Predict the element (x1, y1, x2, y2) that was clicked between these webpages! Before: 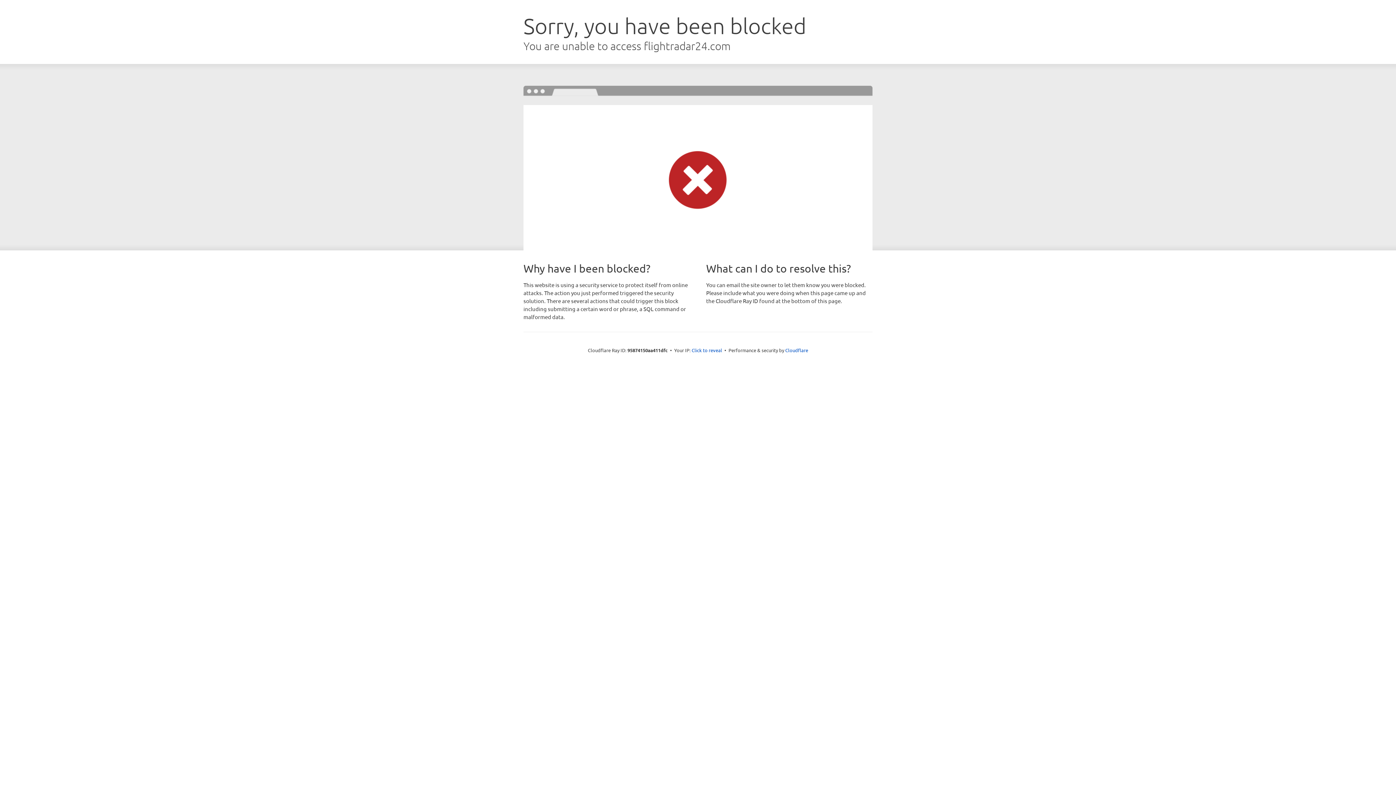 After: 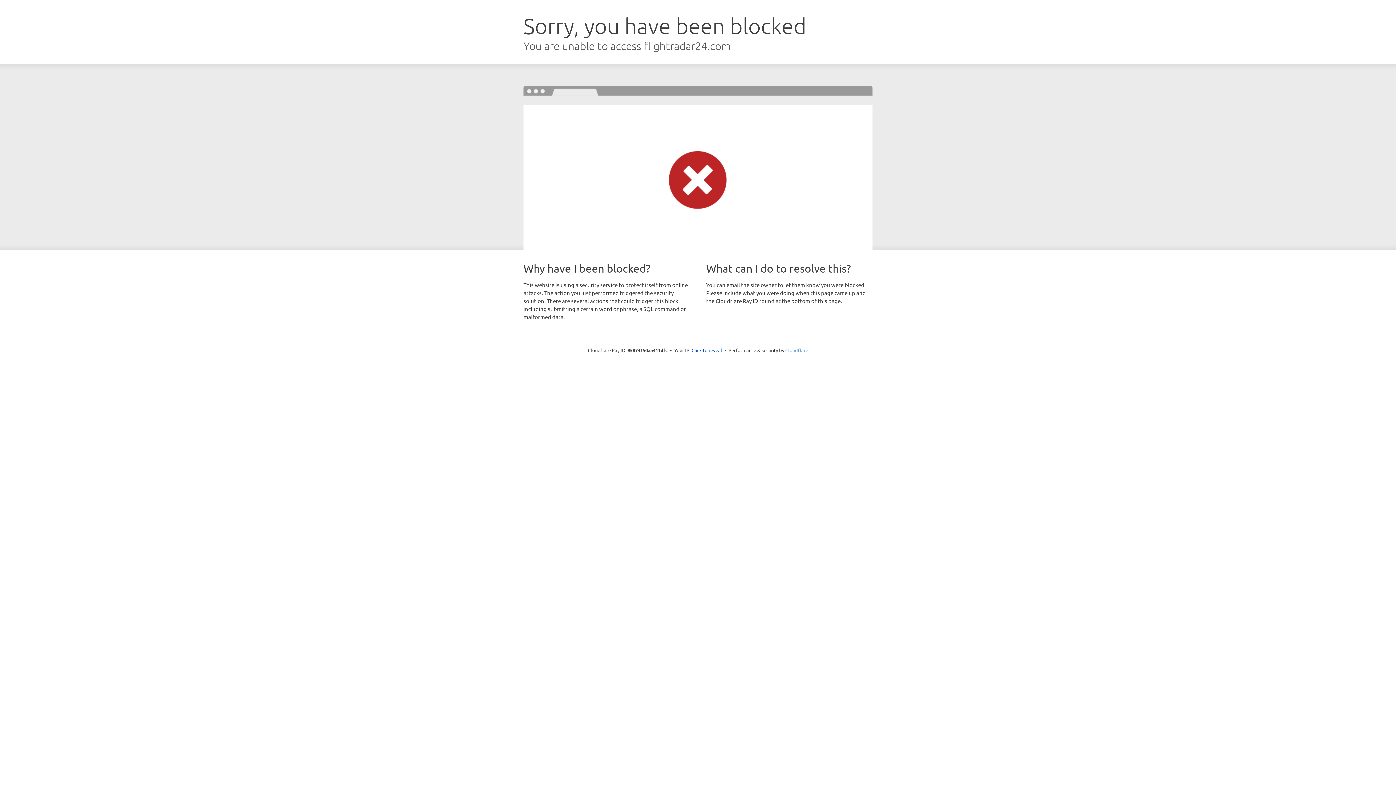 Action: label: Cloudflare bbox: (785, 347, 808, 353)